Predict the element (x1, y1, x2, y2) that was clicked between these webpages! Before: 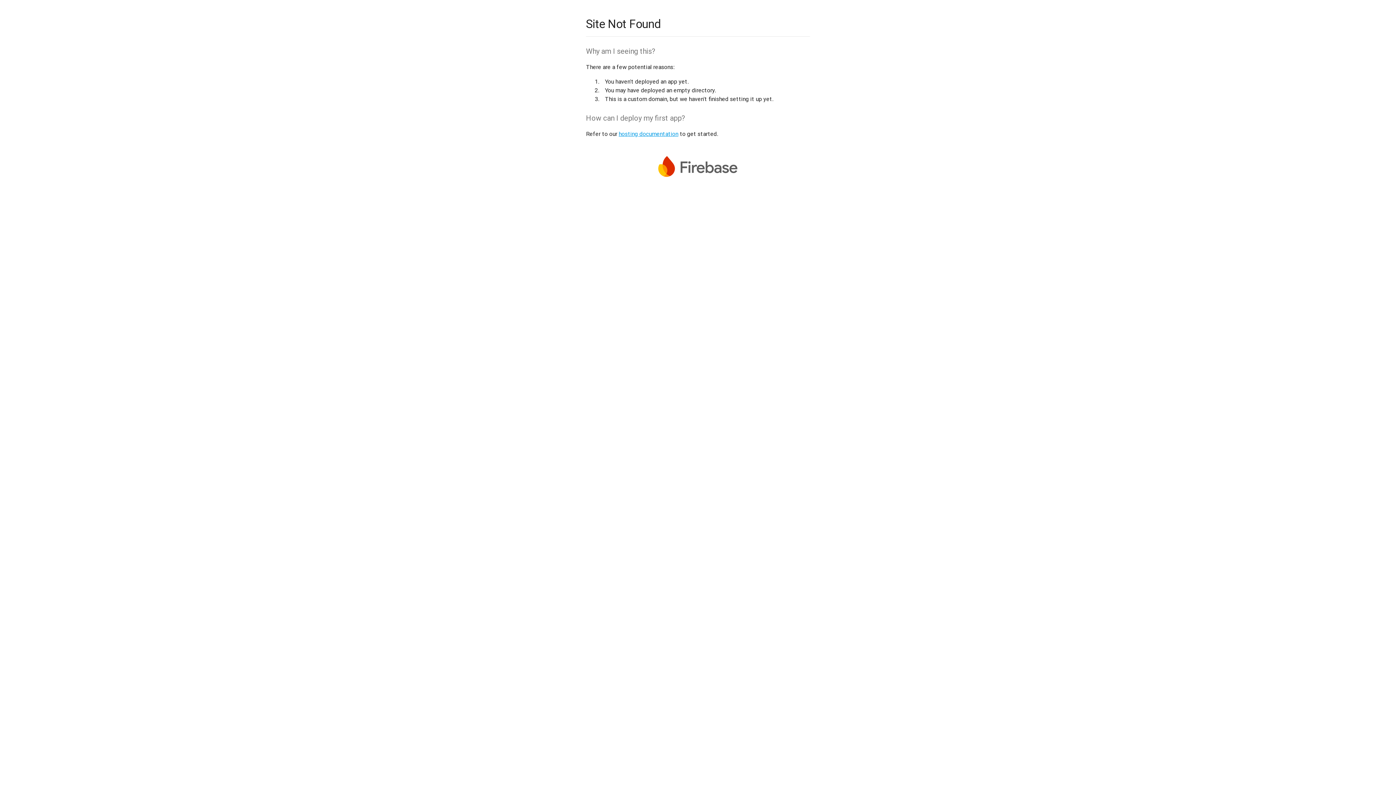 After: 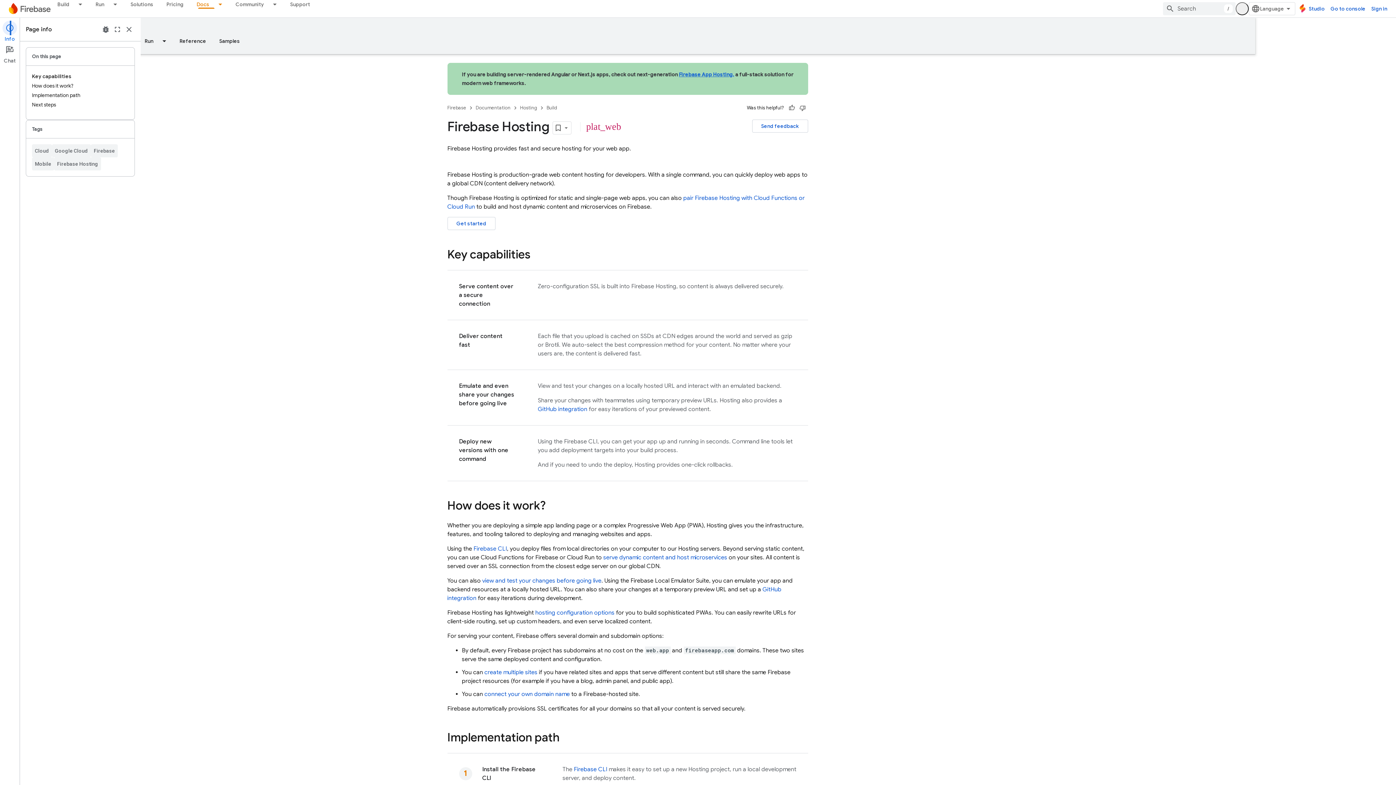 Action: bbox: (618, 130, 678, 137) label: hosting documentation